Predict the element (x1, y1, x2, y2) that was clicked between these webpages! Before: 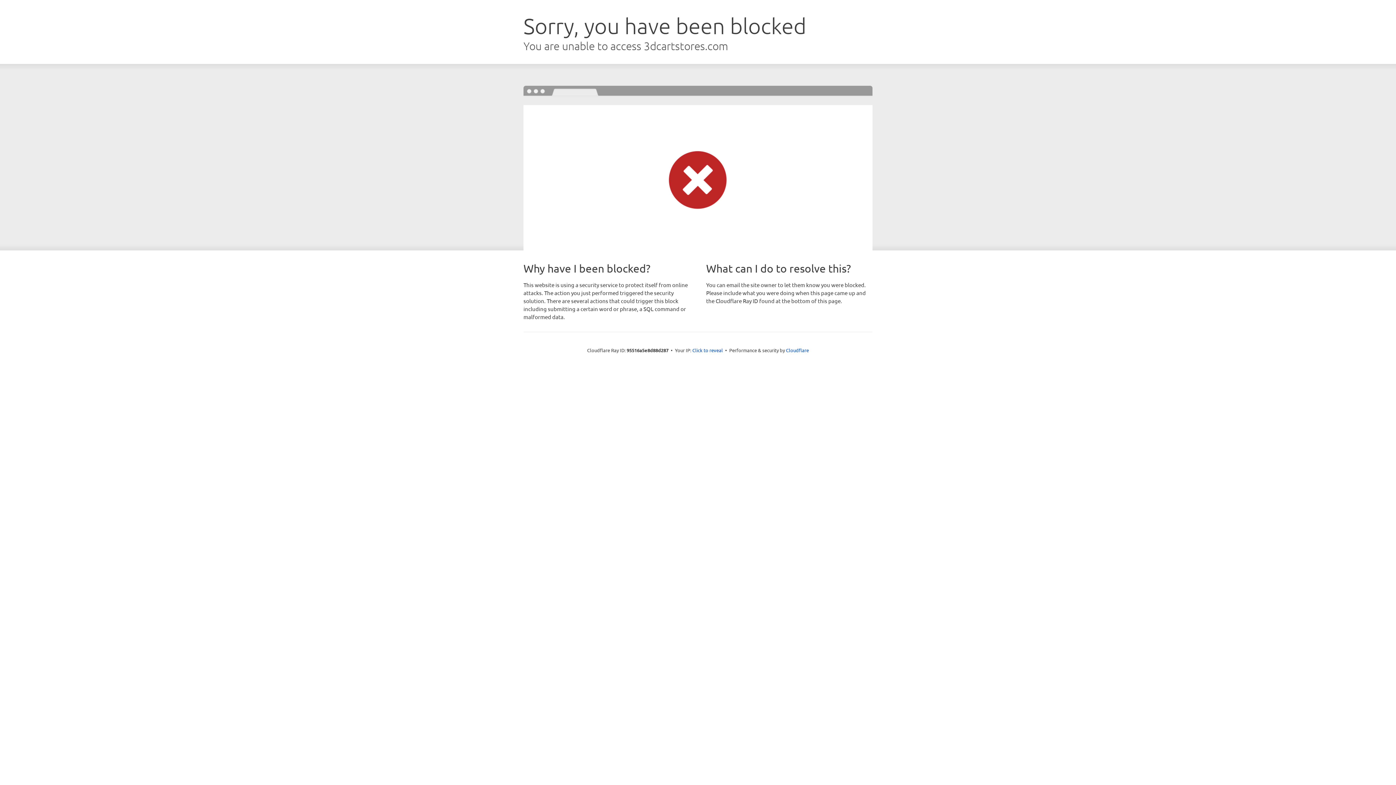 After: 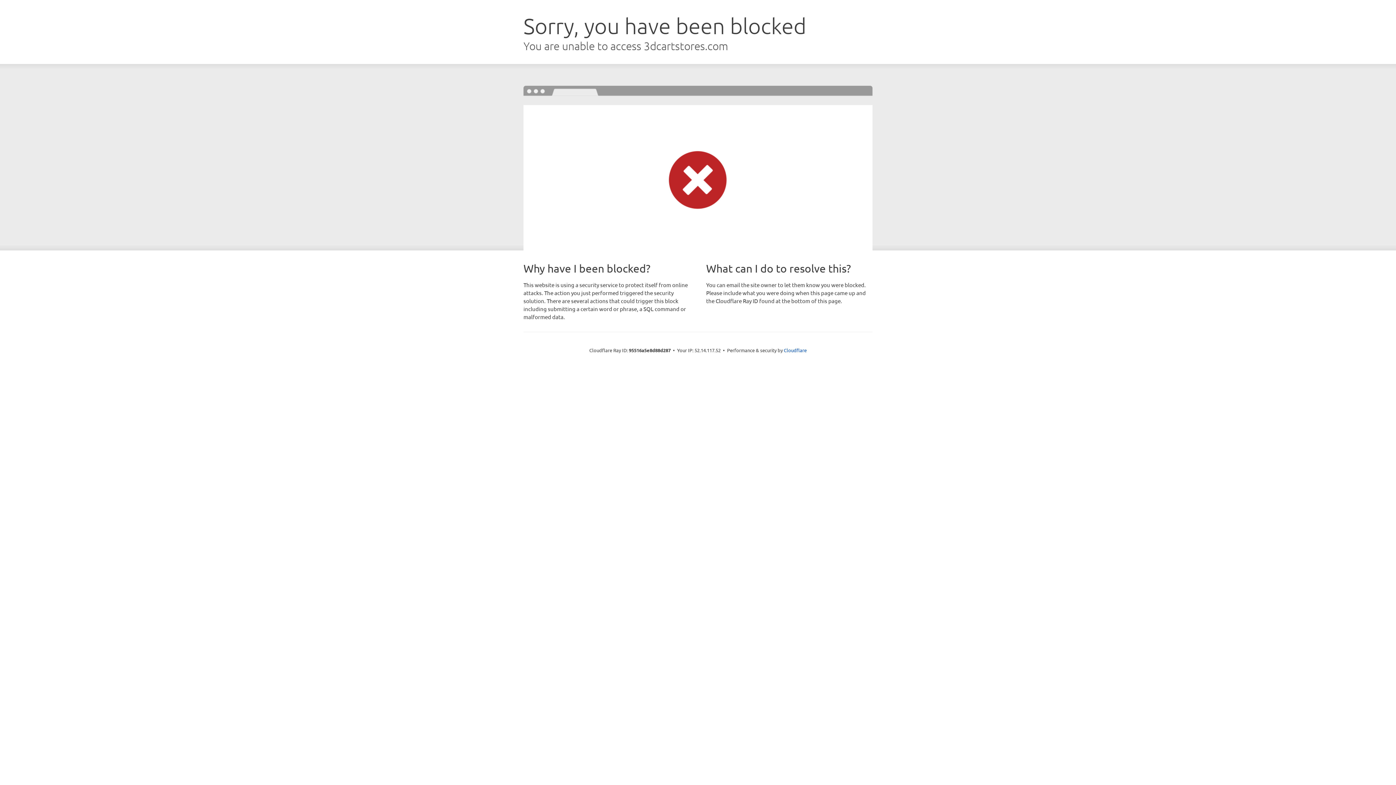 Action: bbox: (692, 346, 723, 353) label: Click to reveal